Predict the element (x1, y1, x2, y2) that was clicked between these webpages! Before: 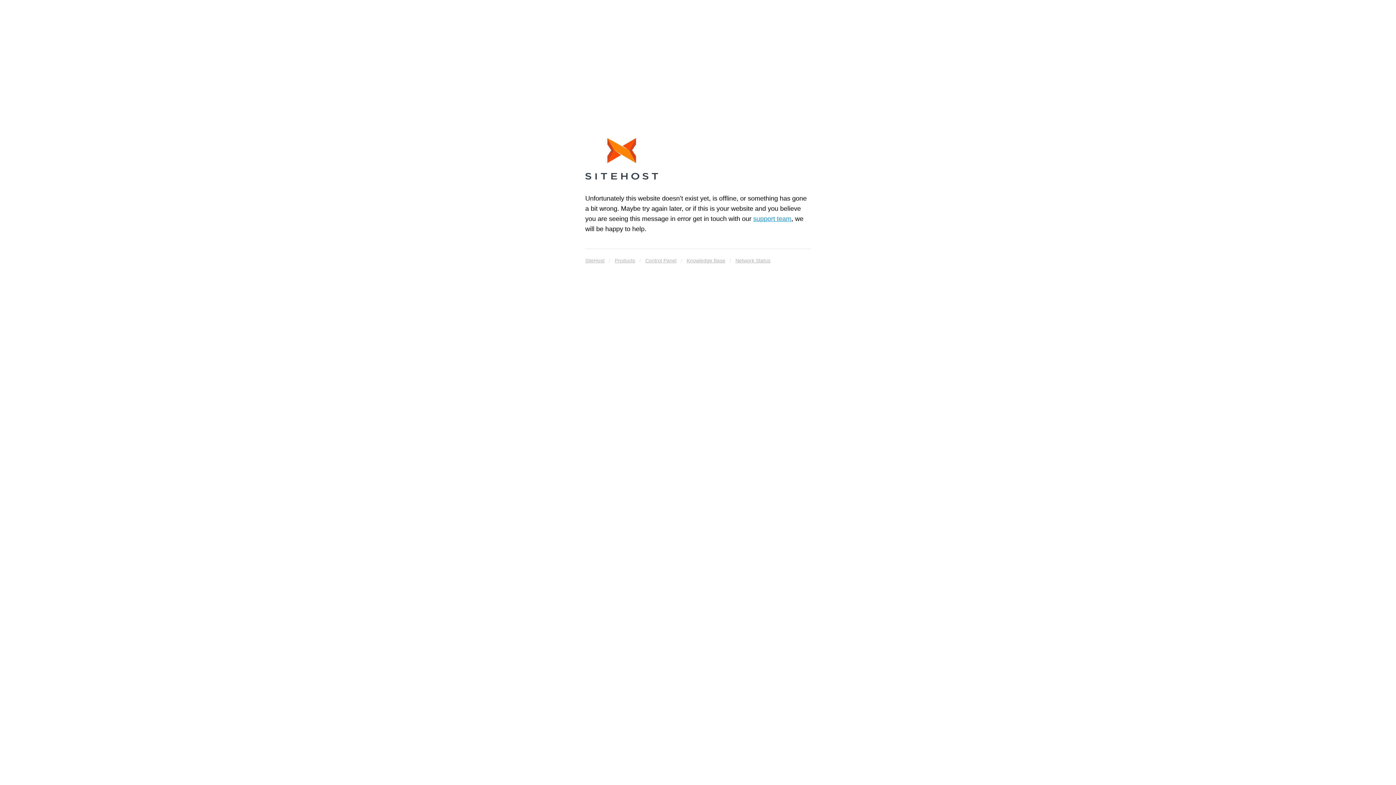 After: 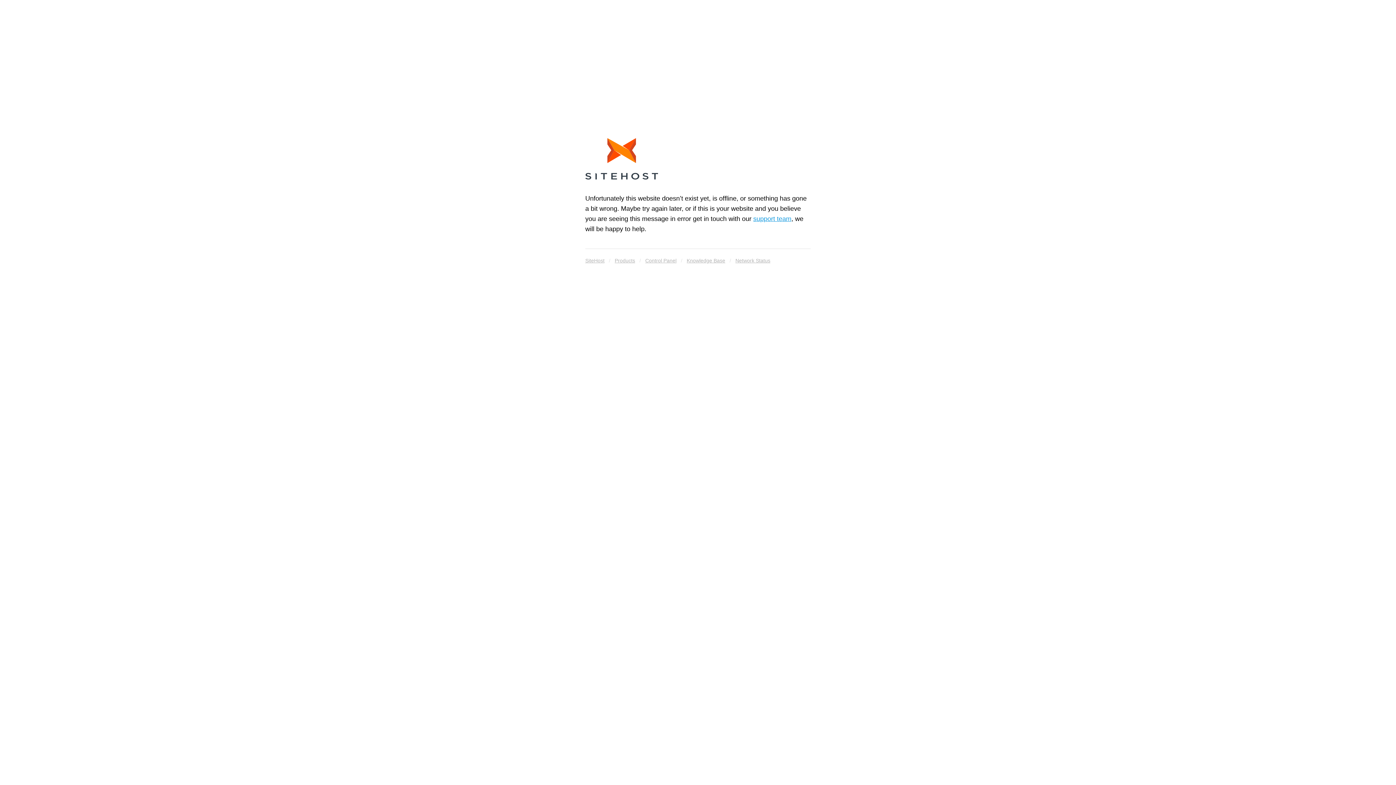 Action: bbox: (585, 138, 658, 182)